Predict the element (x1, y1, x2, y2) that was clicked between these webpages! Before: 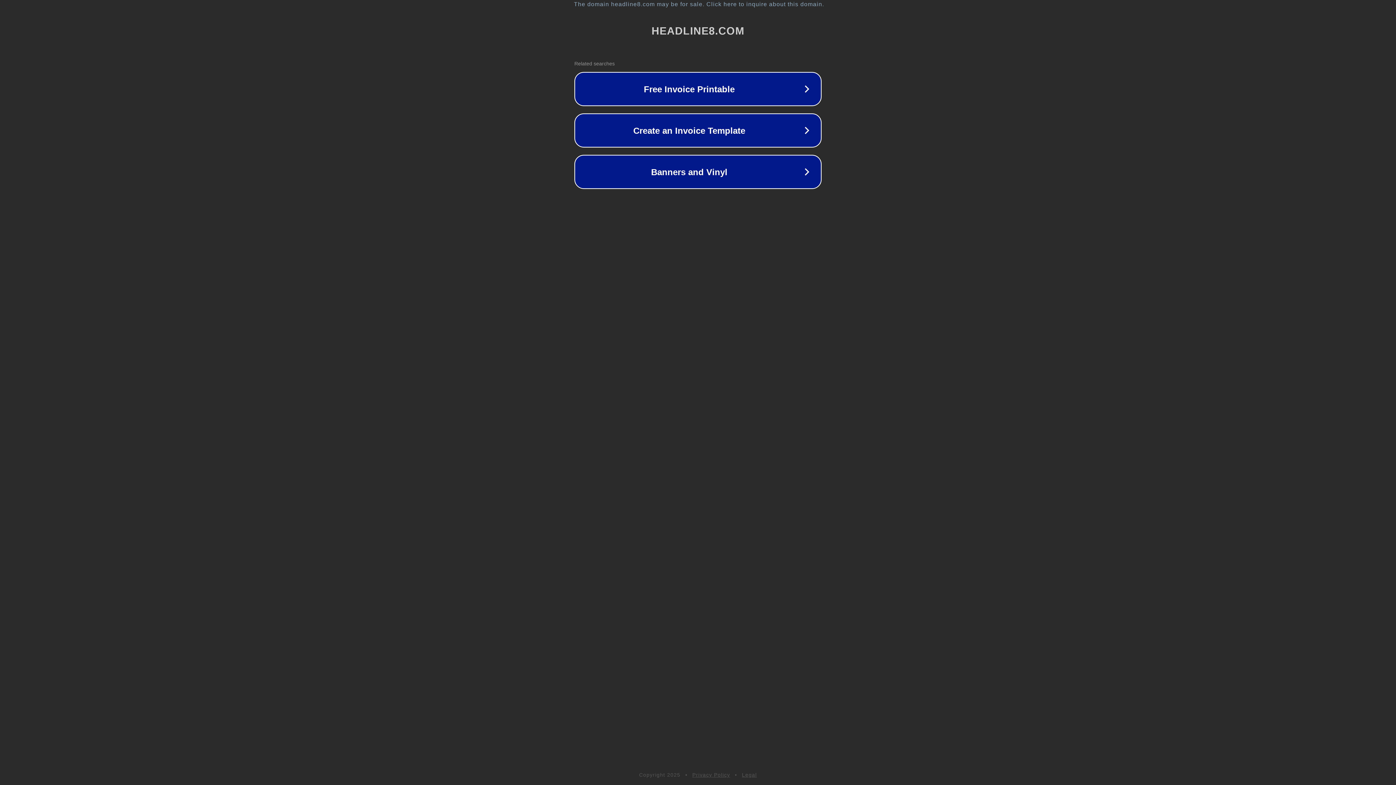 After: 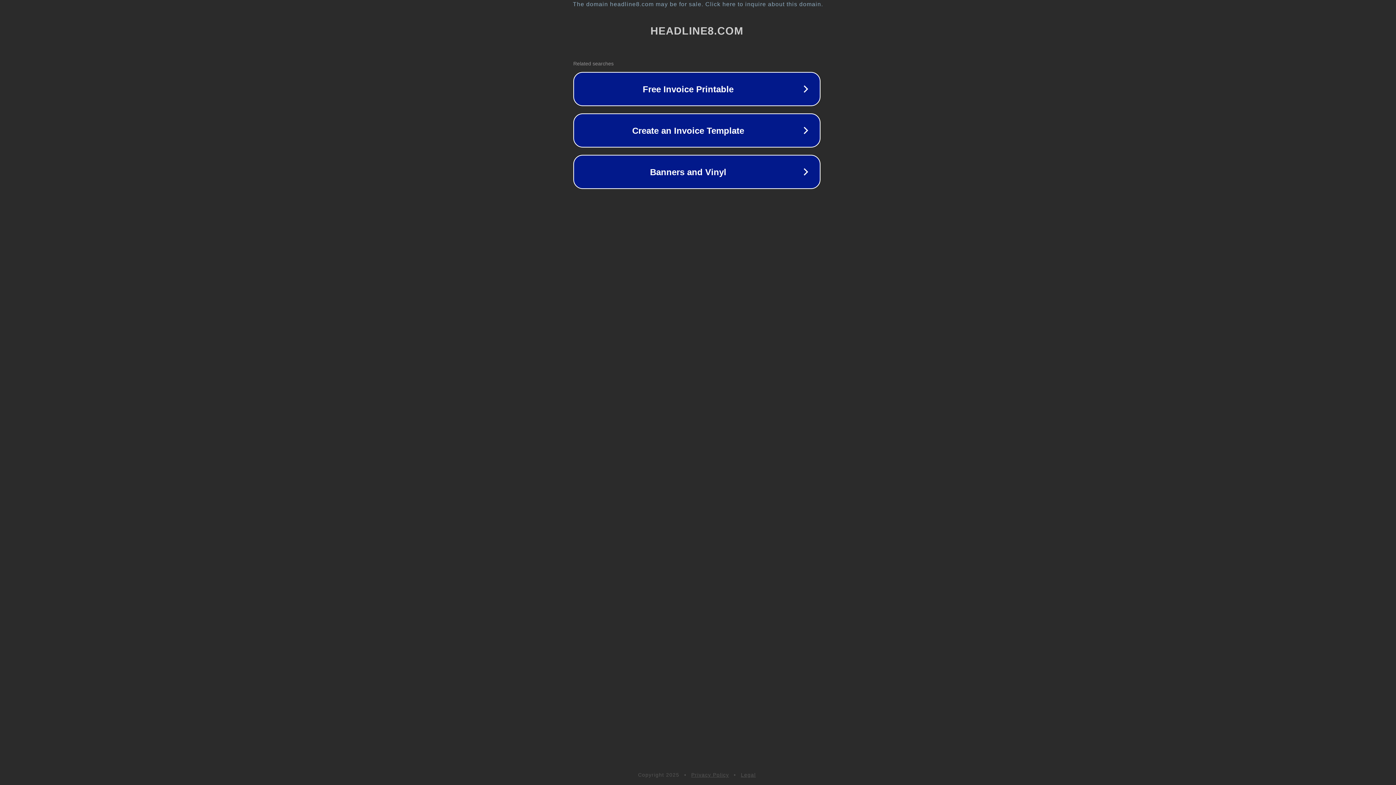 Action: bbox: (1, 1, 1397, 7) label: The domain headline8.com may be for sale. Click here to inquire about this domain.